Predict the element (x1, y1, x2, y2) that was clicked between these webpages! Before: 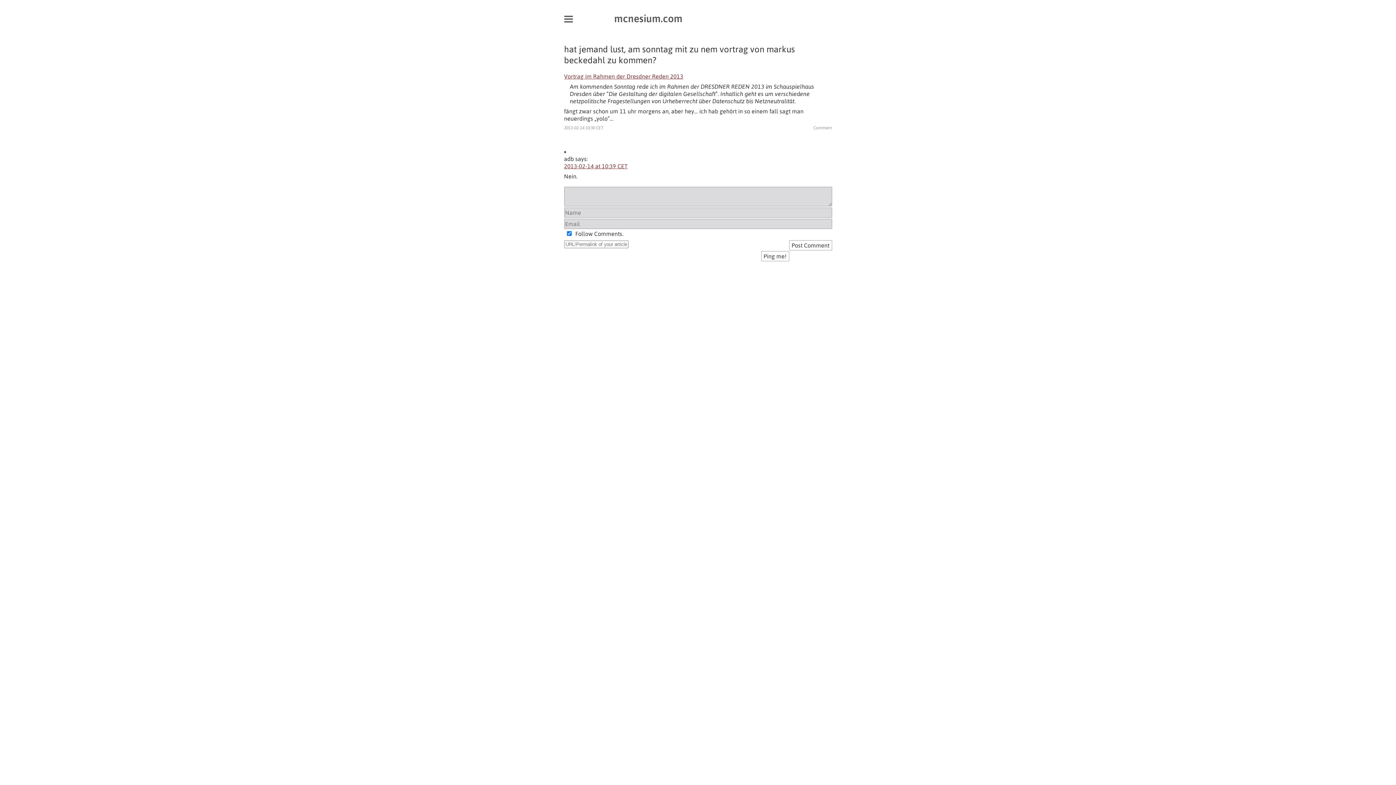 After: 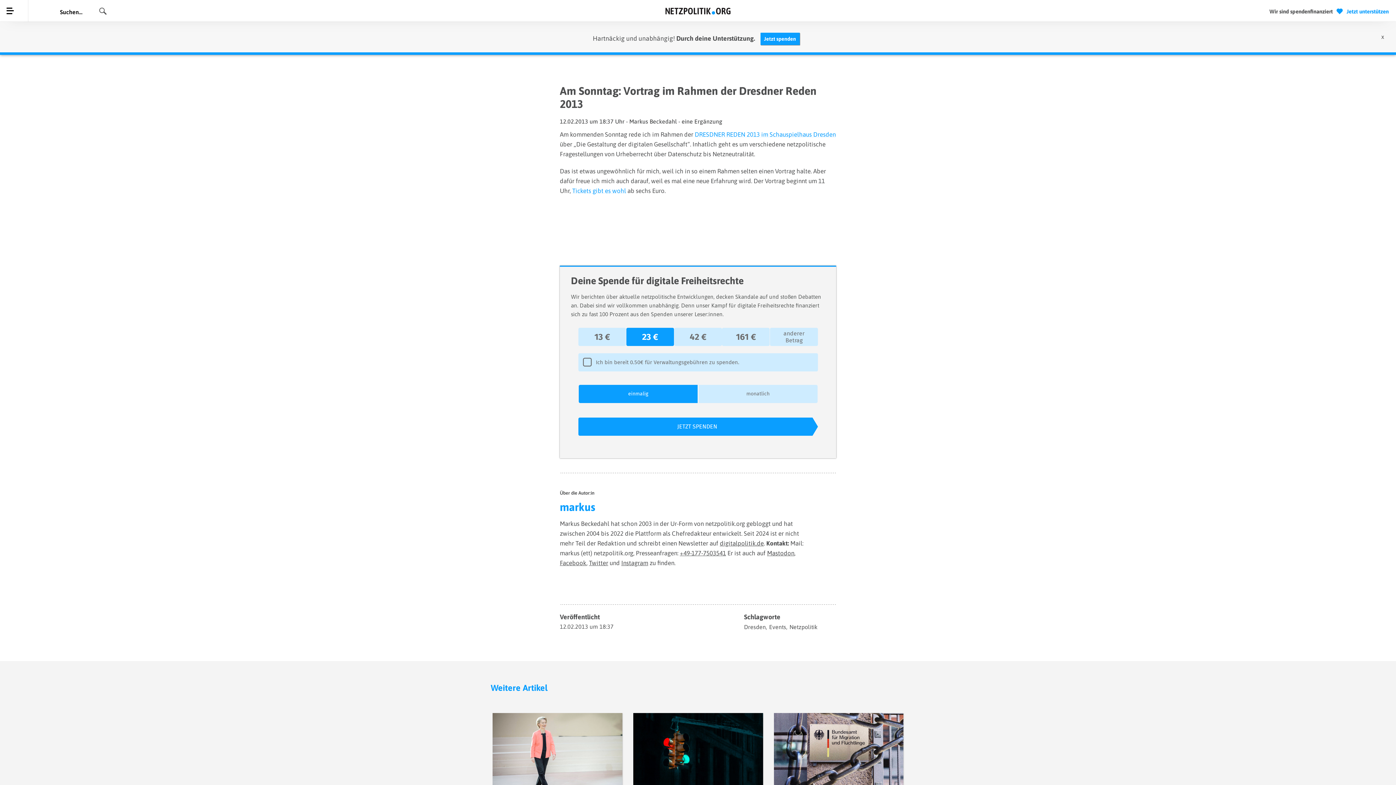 Action: label: Vortrag im Rahmen der Dresdner Reden 2013 bbox: (564, 72, 683, 79)